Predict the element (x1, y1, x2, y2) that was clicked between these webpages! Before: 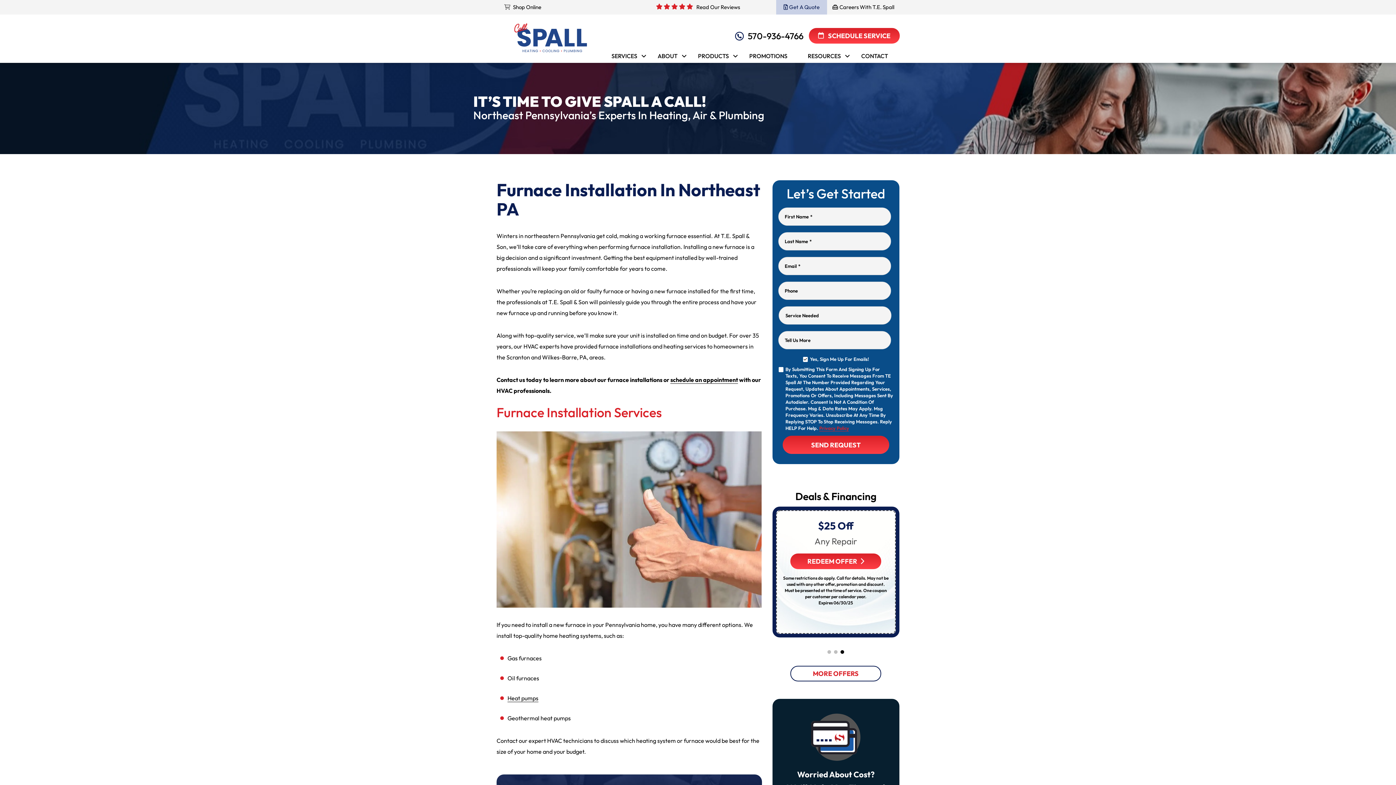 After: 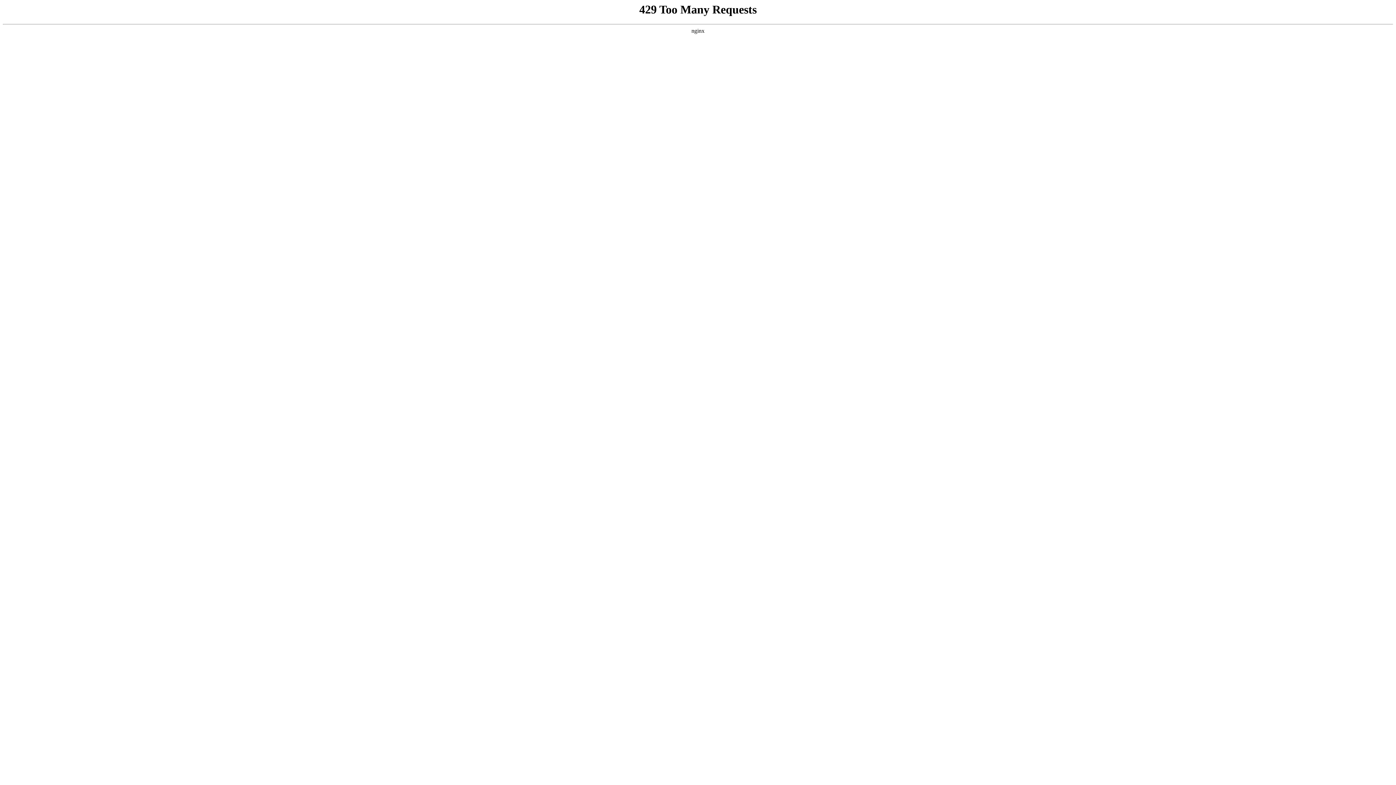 Action: bbox: (507, 695, 538, 702) label: Heat pumps